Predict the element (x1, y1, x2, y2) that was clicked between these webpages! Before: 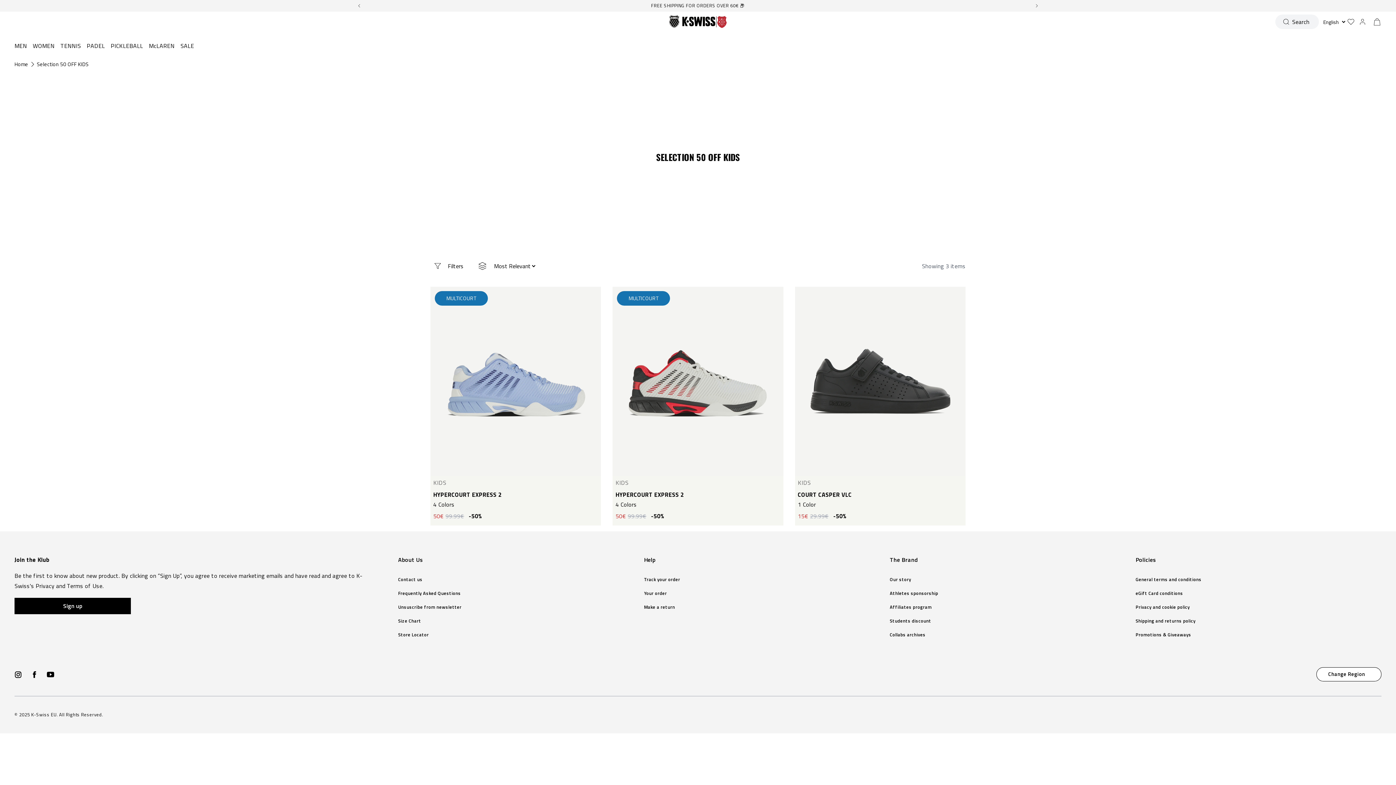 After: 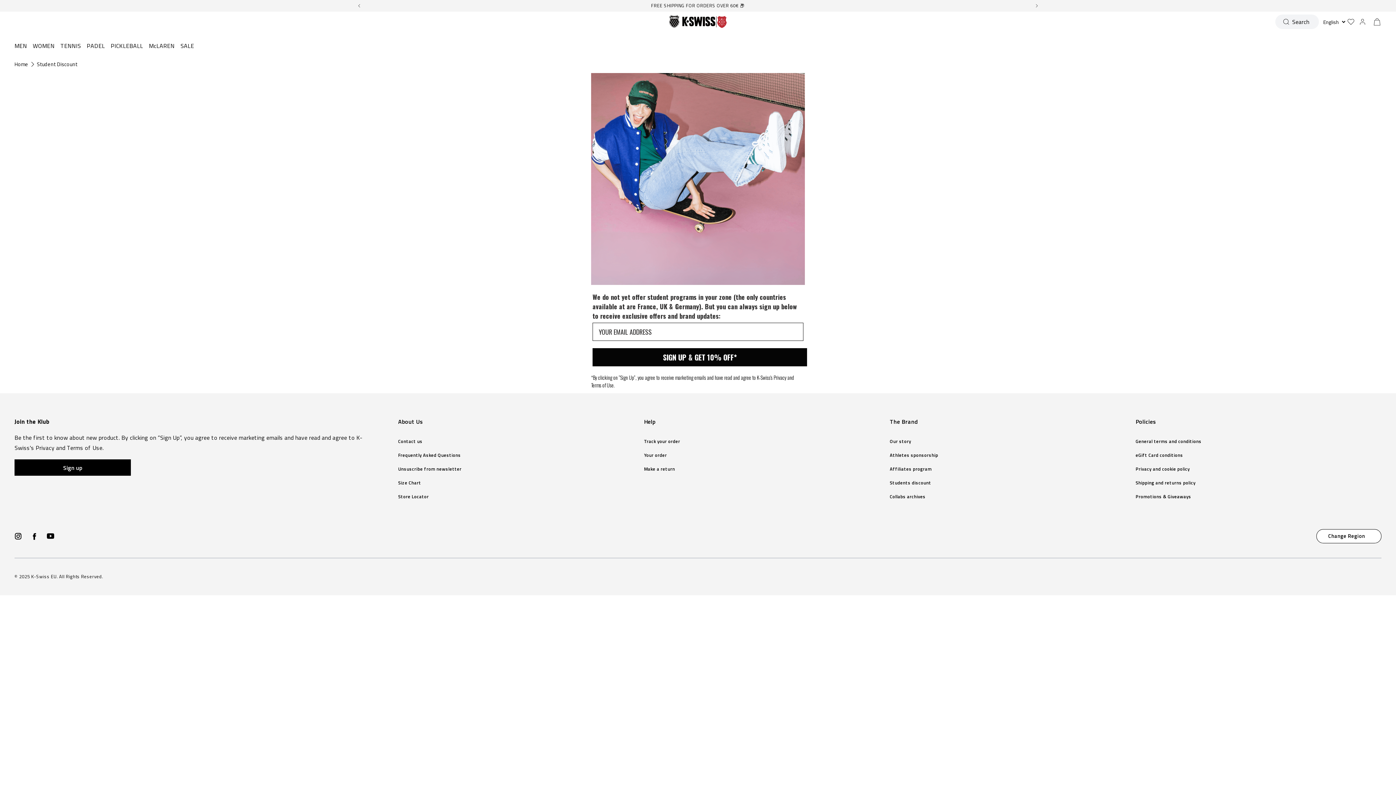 Action: bbox: (890, 618, 1106, 624) label: Students discount